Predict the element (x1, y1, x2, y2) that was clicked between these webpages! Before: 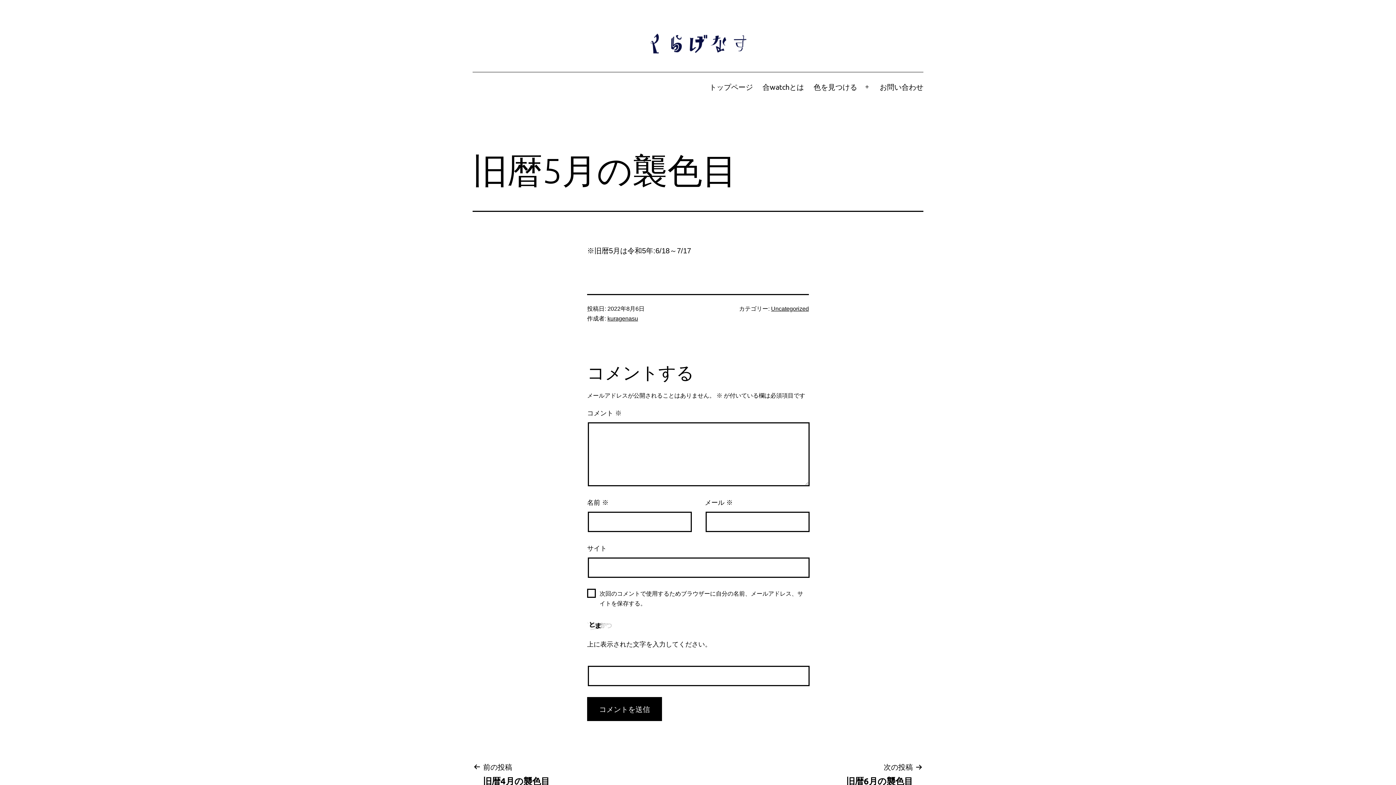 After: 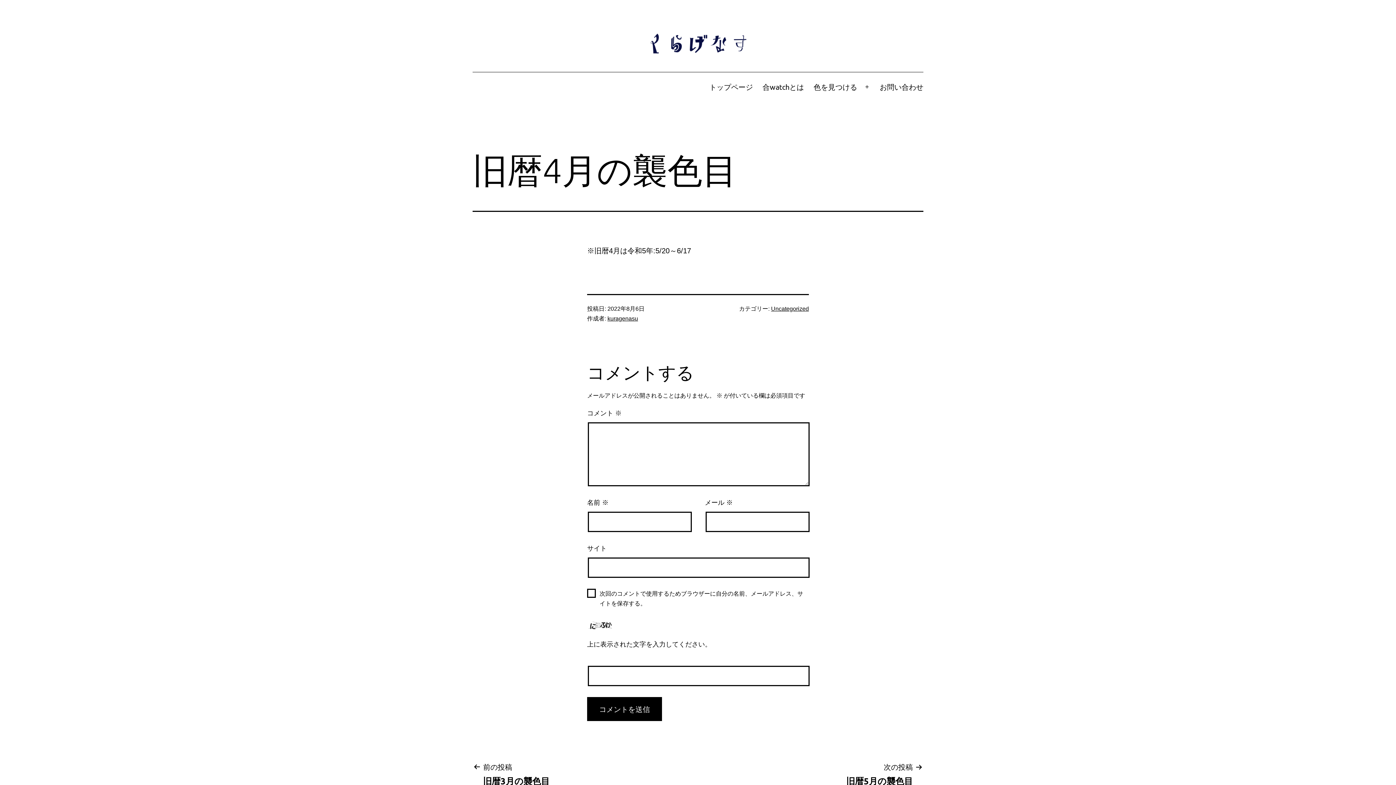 Action: bbox: (472, 761, 560, 786) label: 前の投稿

旧暦4月の襲色目